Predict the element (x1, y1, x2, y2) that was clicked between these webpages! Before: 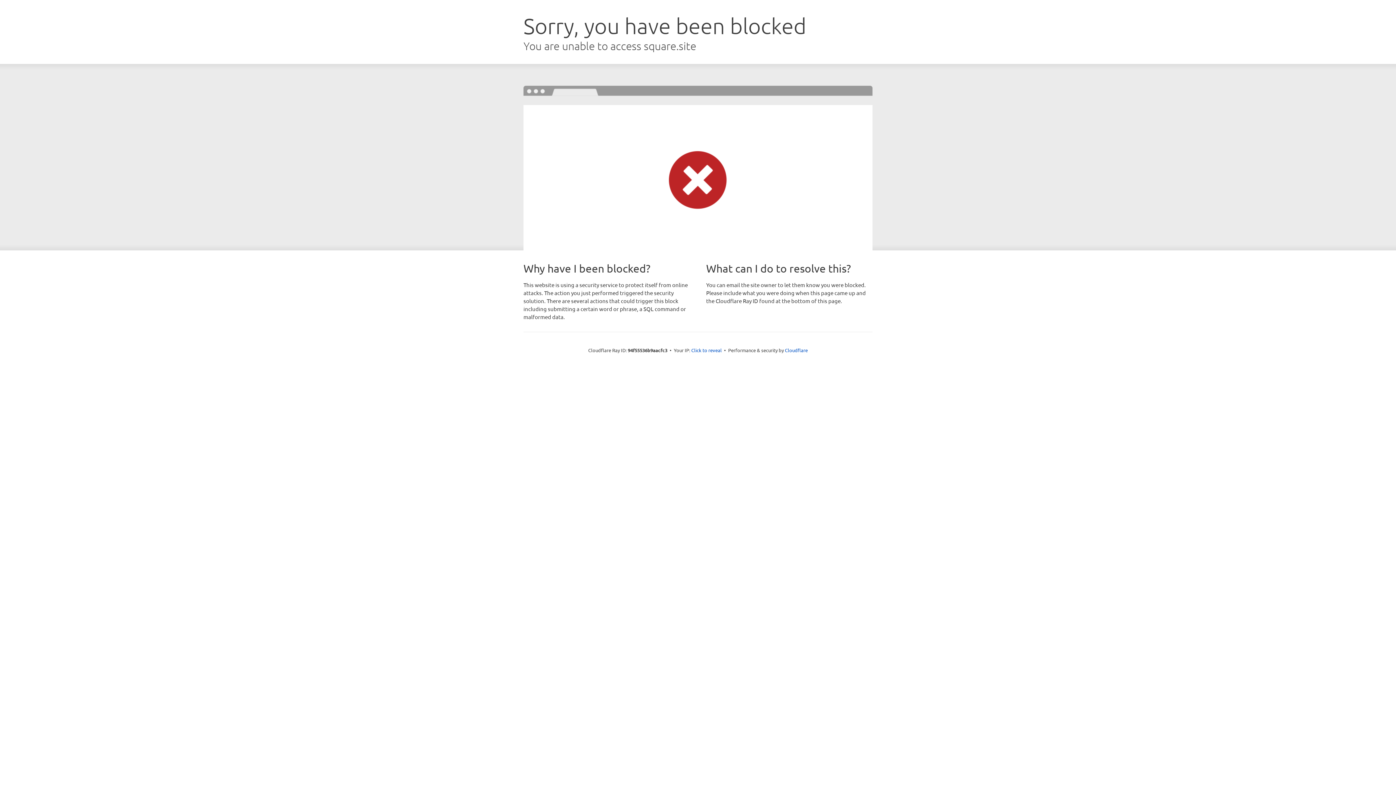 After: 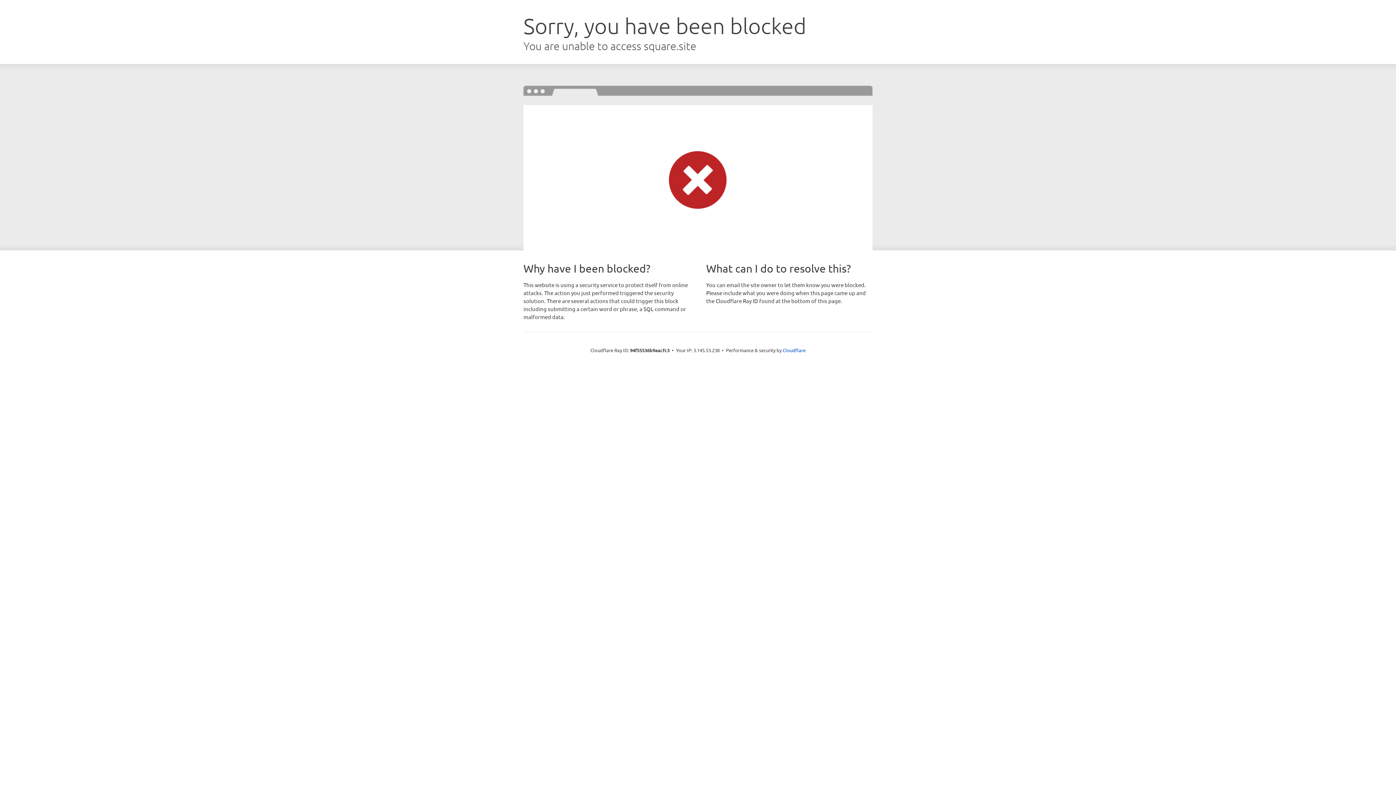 Action: bbox: (691, 346, 722, 353) label: Click to reveal